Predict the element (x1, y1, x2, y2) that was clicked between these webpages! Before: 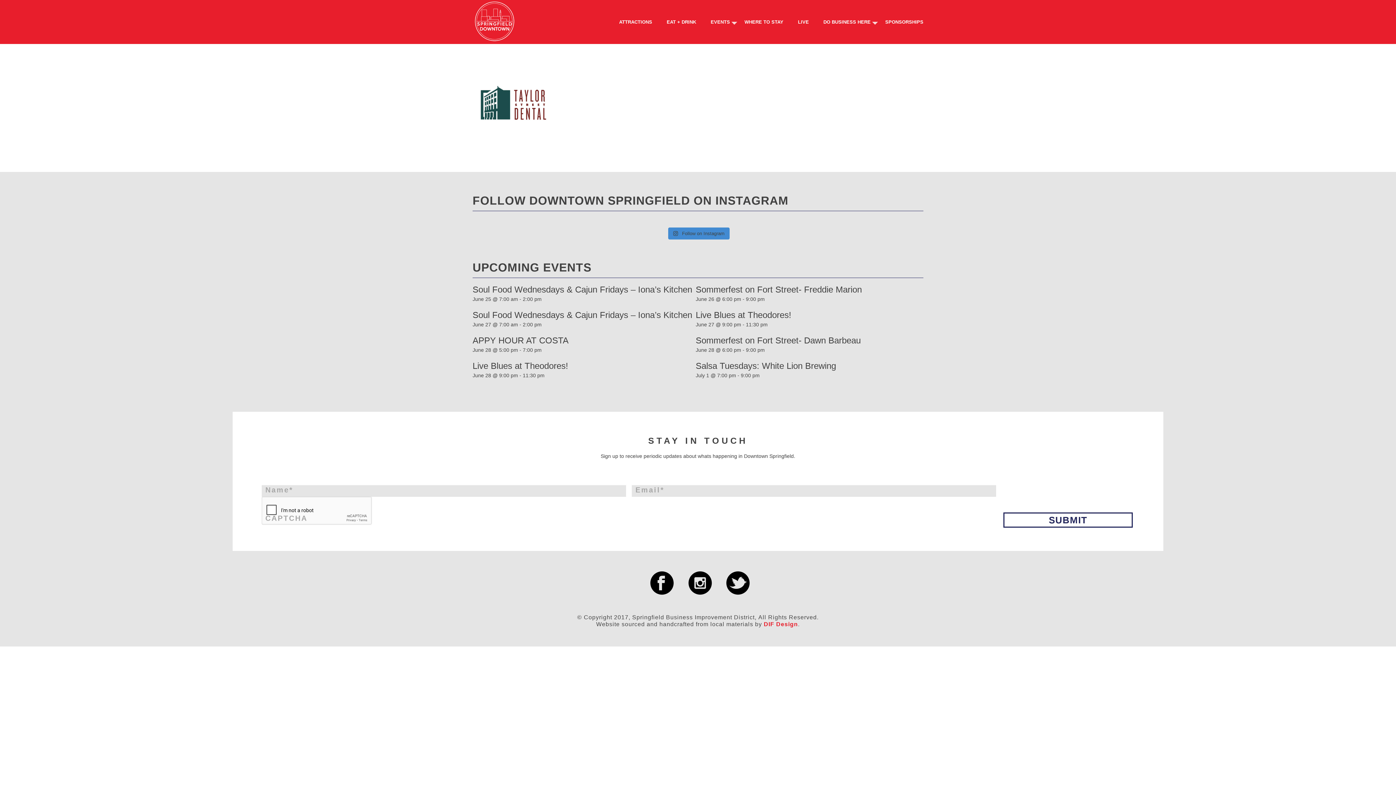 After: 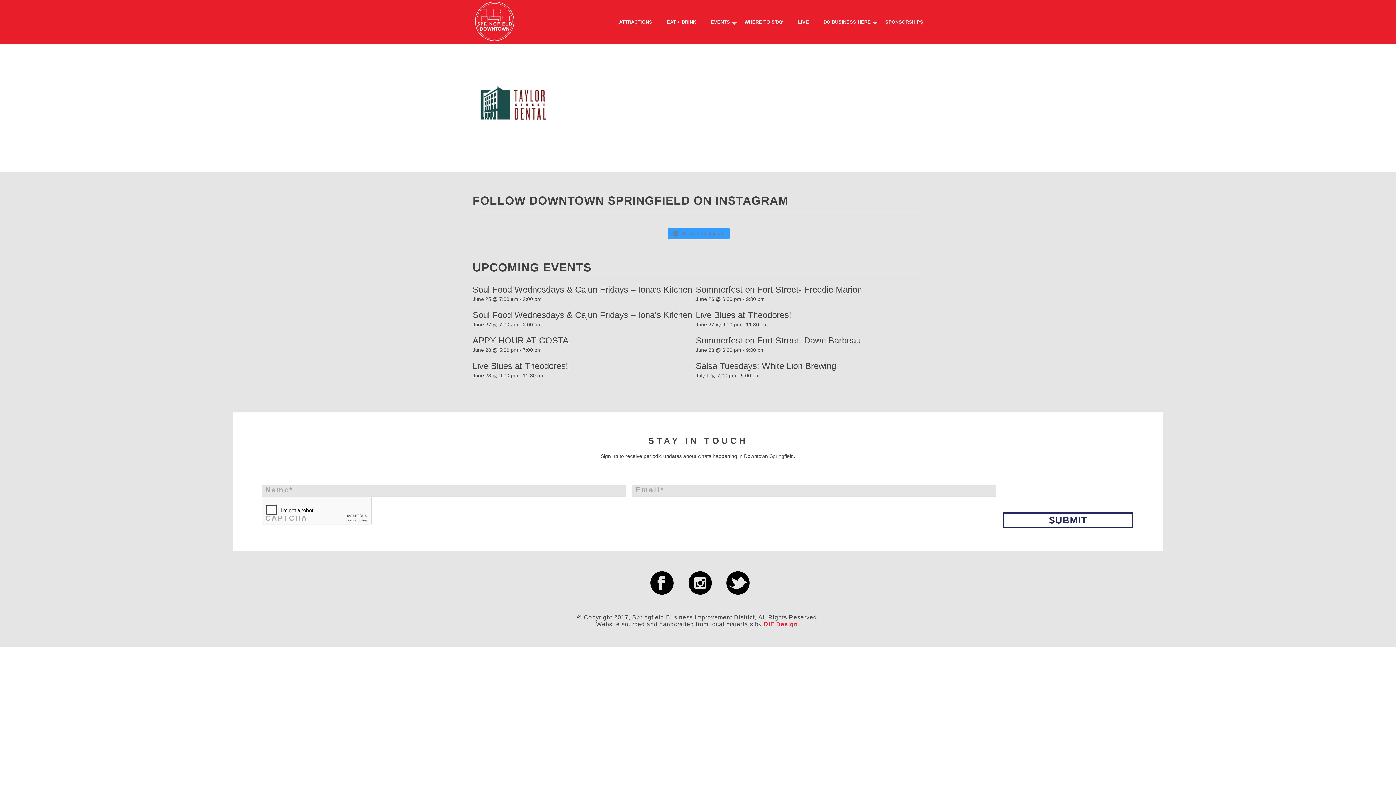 Action: label:  Follow on Instagram bbox: (668, 227, 729, 239)